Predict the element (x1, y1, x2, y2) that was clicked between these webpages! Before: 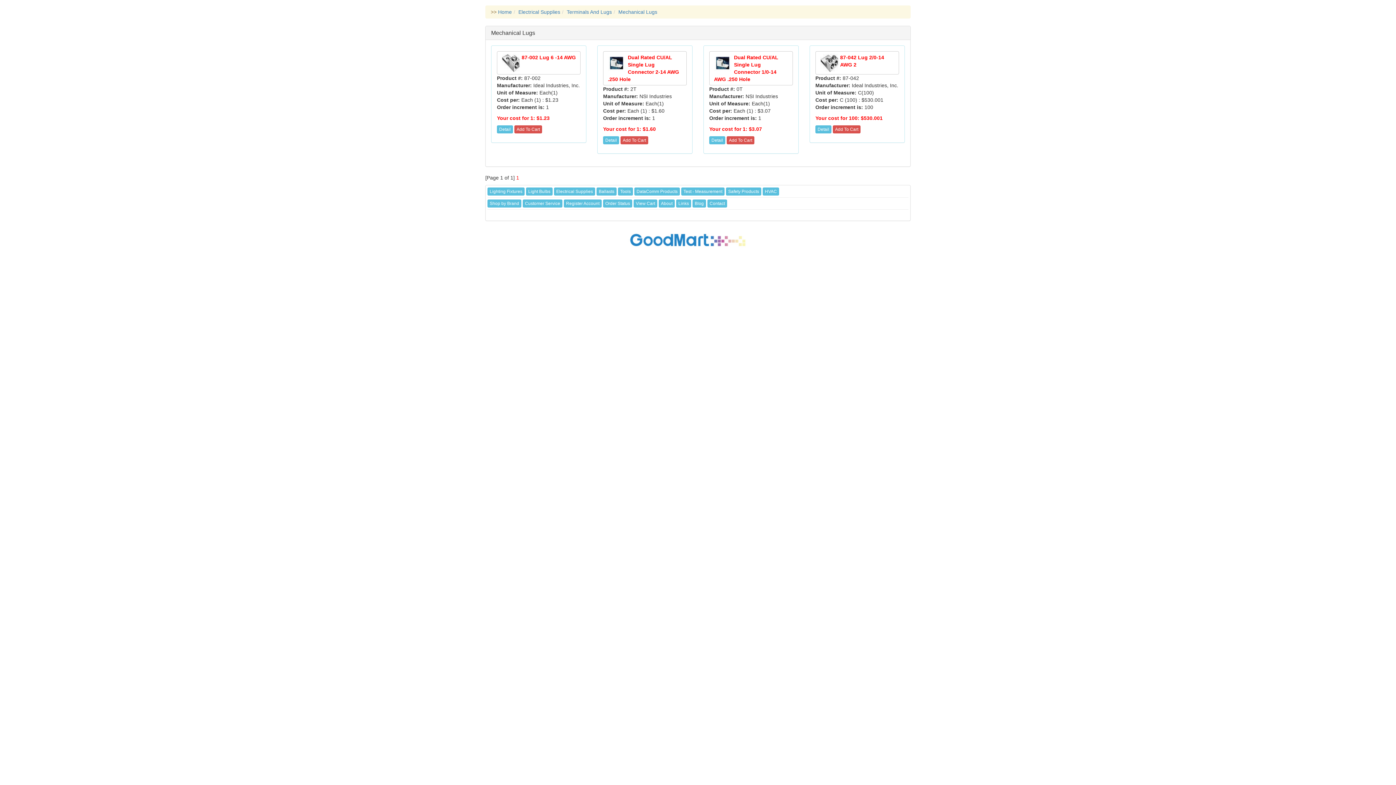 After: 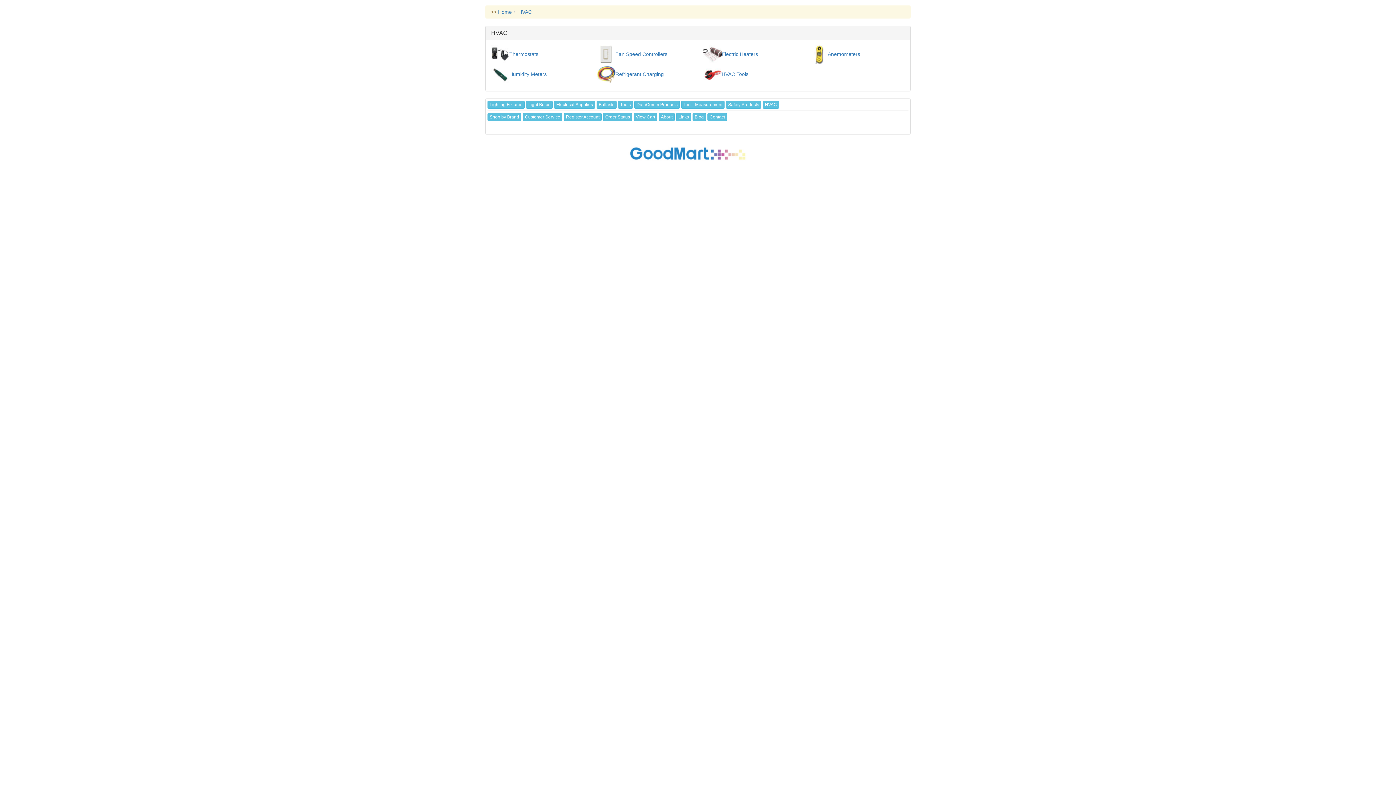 Action: label: HVAC bbox: (762, 187, 779, 195)